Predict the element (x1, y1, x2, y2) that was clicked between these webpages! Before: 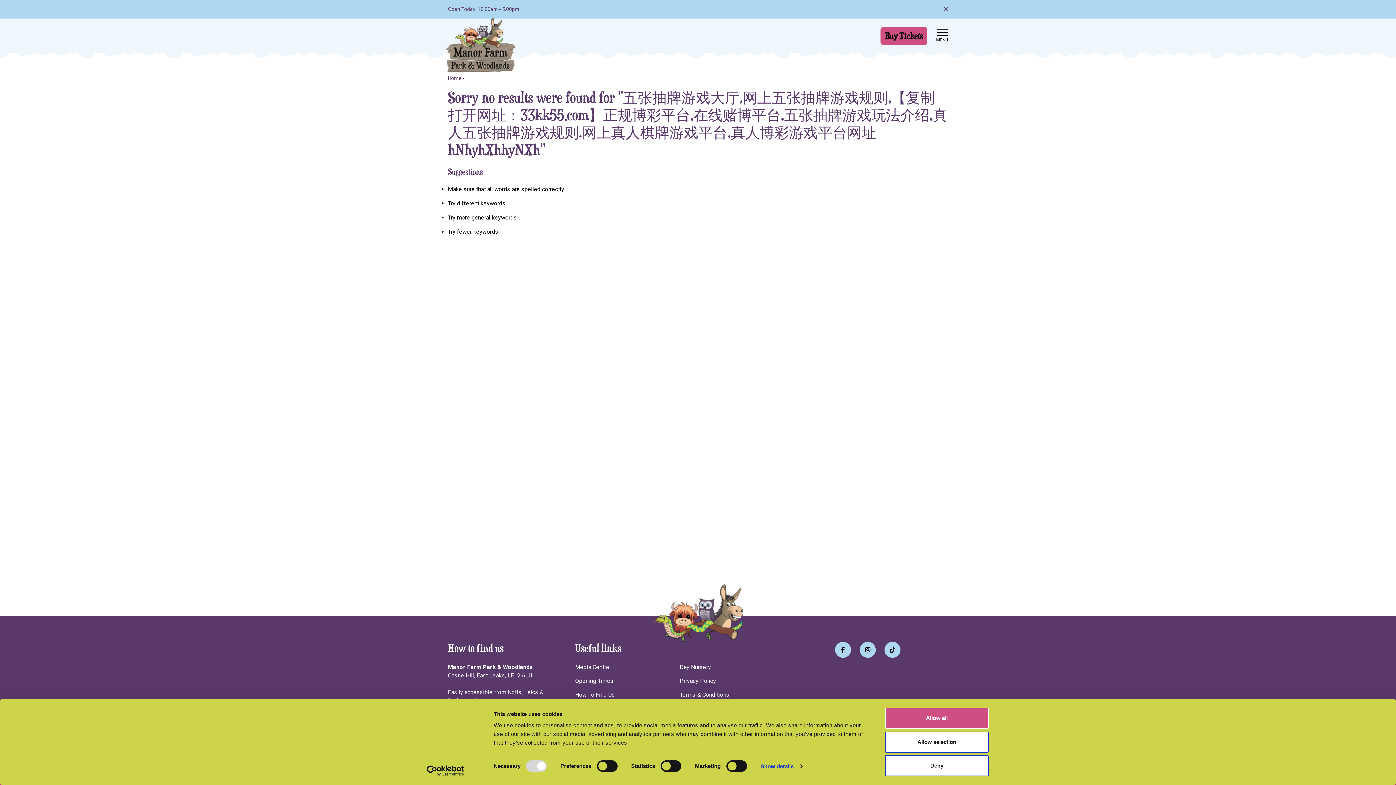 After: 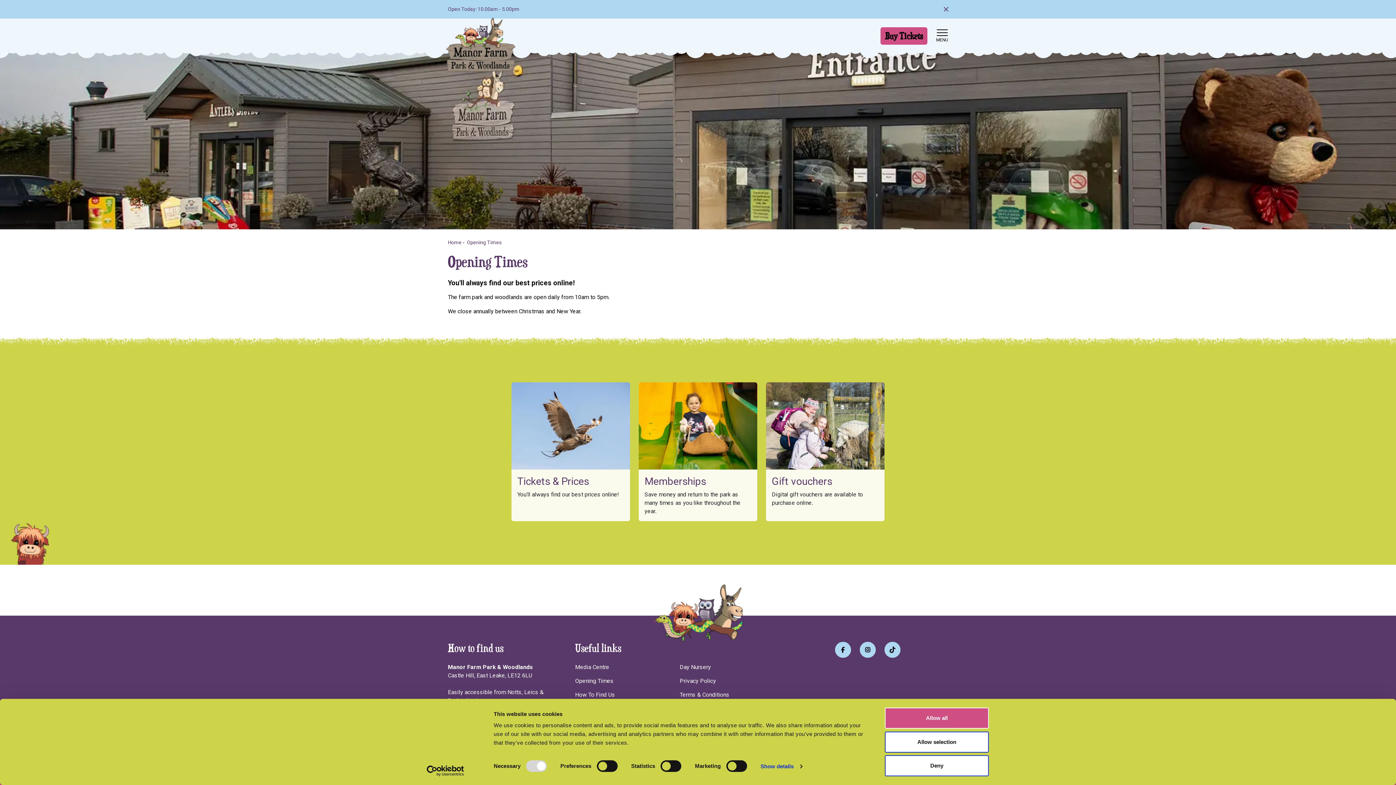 Action: bbox: (575, 677, 674, 685) label: Opening Times